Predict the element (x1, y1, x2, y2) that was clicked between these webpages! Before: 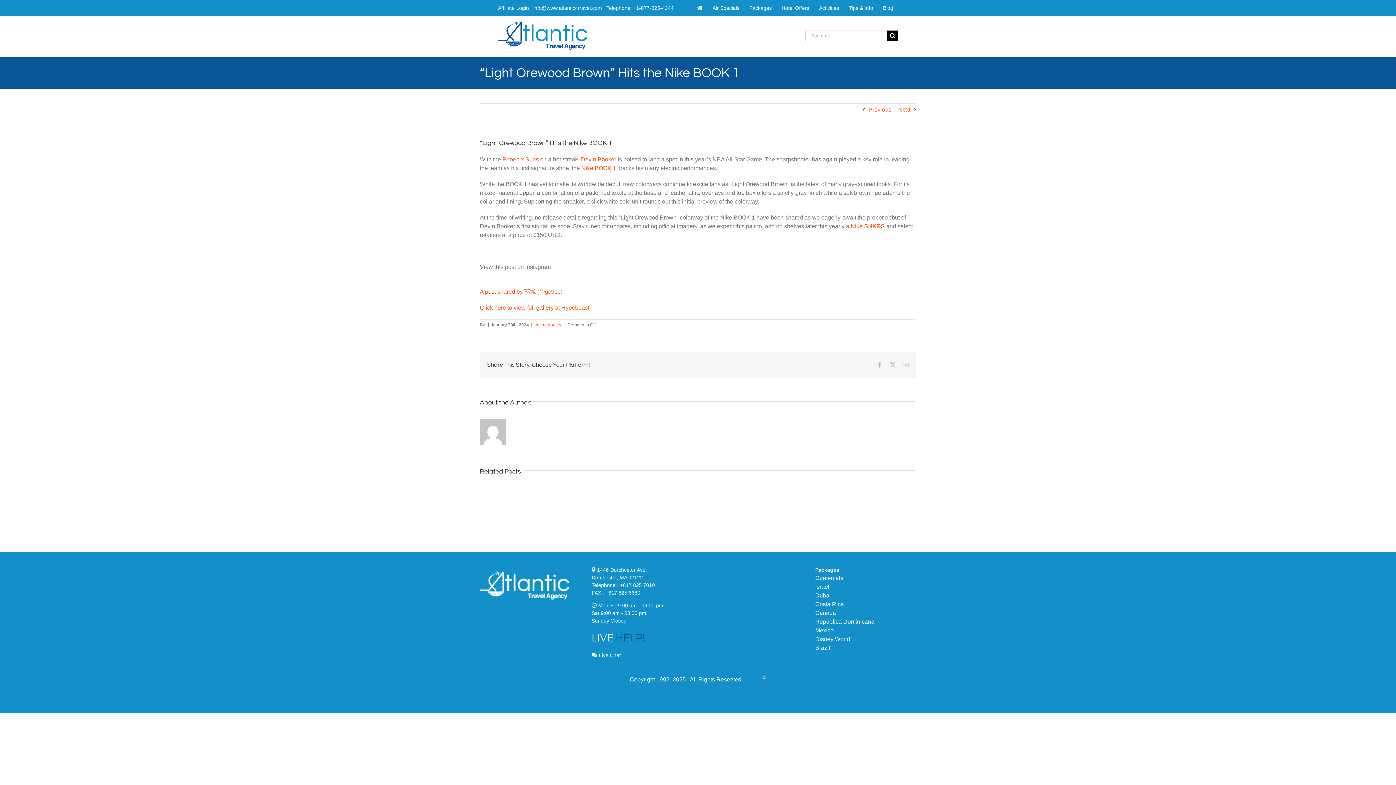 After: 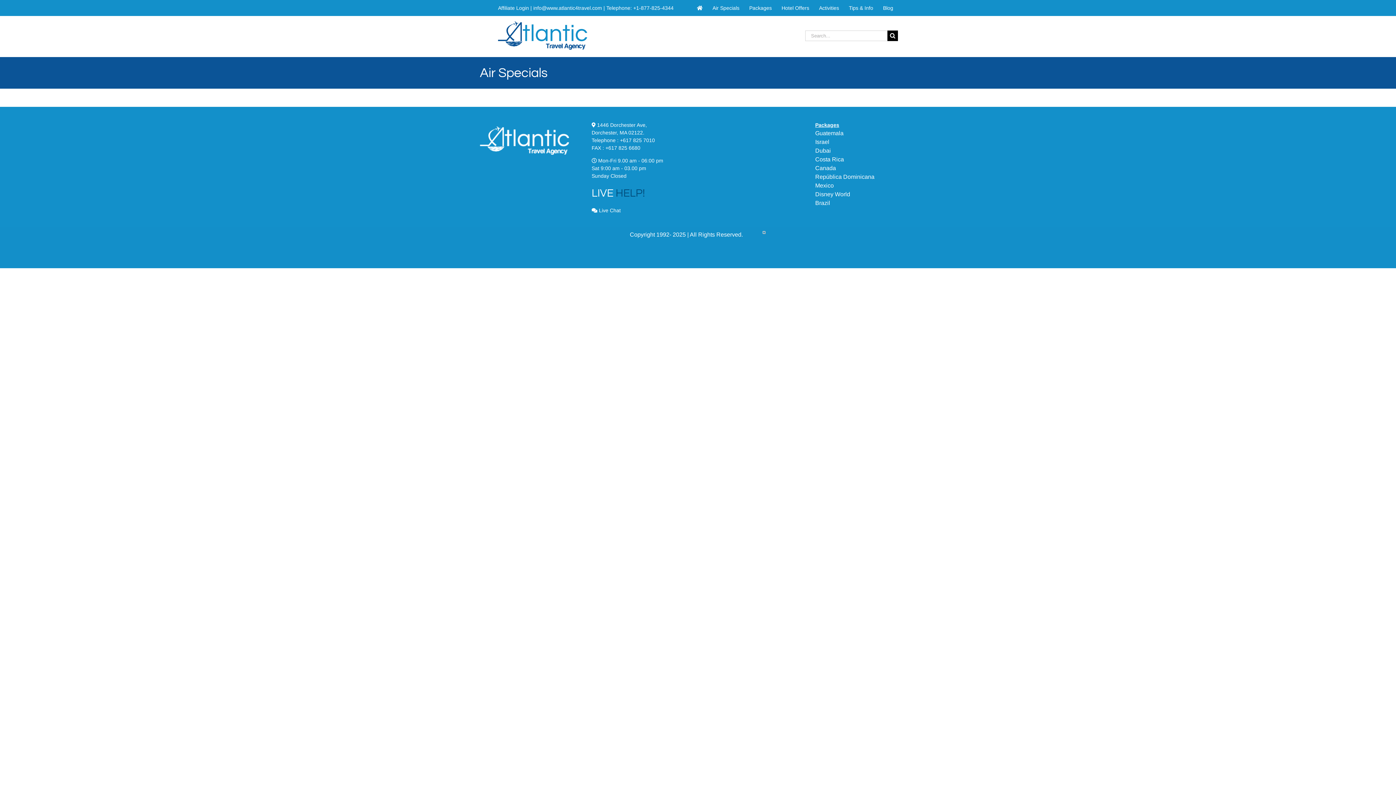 Action: label: Air Specials bbox: (708, 0, 744, 16)